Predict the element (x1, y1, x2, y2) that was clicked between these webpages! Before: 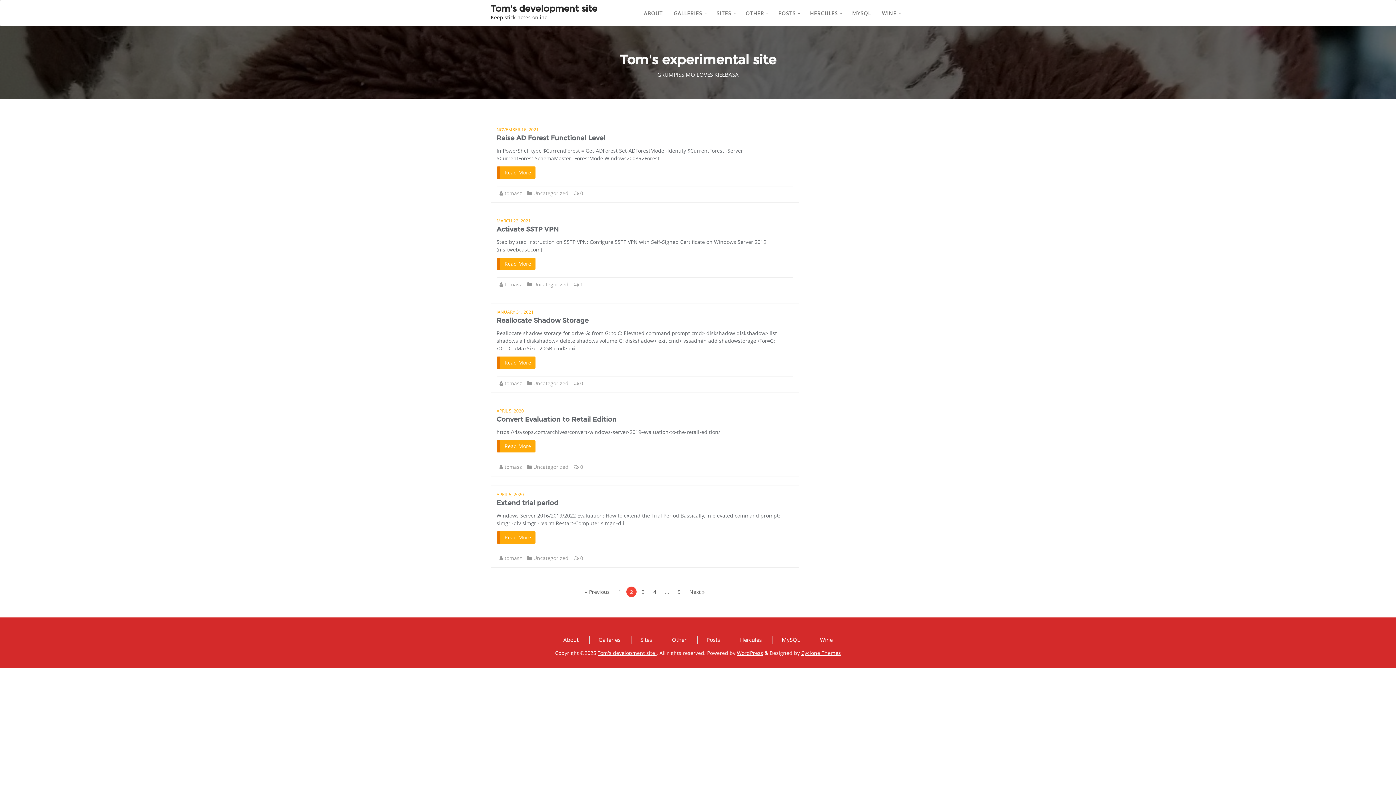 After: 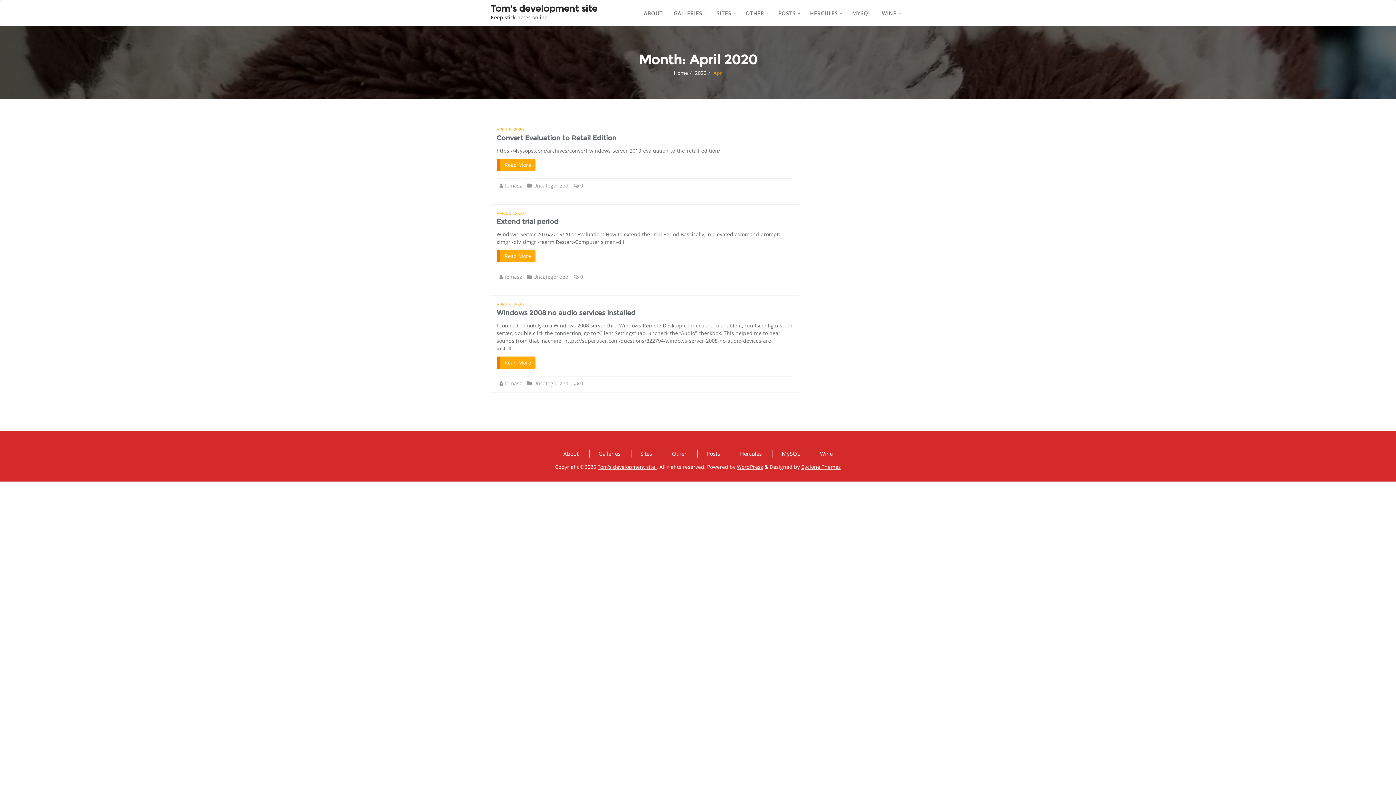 Action: bbox: (496, 408, 524, 414) label: APRIL 5, 2020